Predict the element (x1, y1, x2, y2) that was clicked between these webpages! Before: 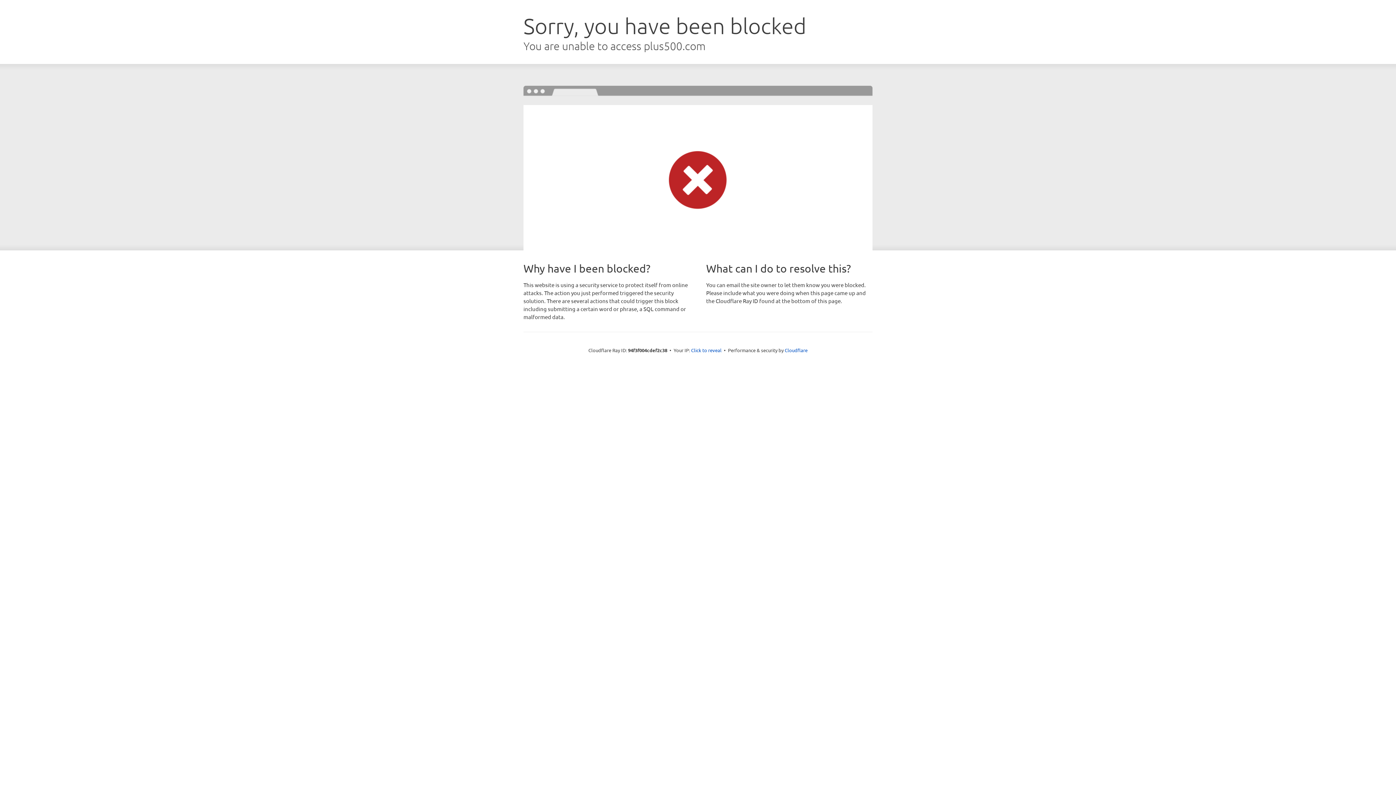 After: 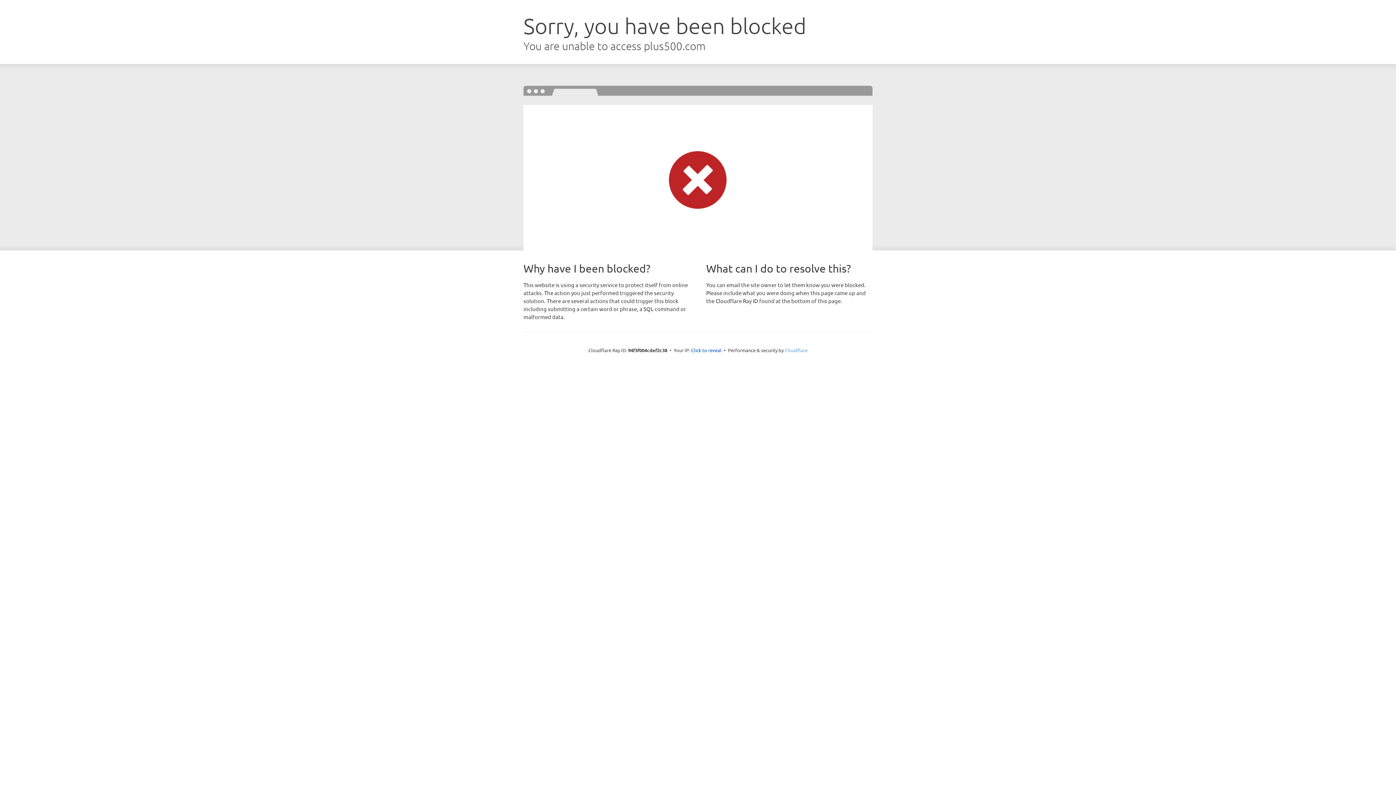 Action: bbox: (784, 347, 807, 353) label: Cloudflare